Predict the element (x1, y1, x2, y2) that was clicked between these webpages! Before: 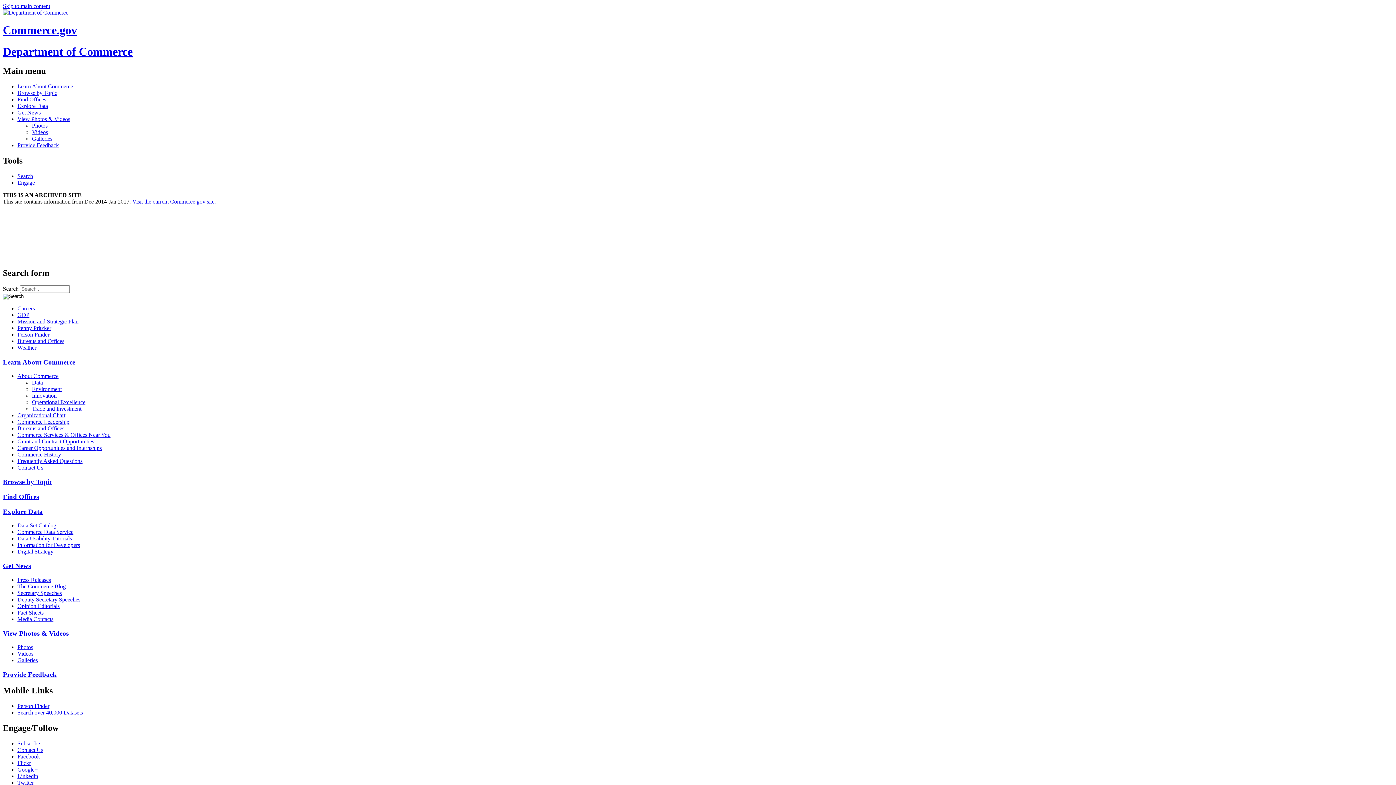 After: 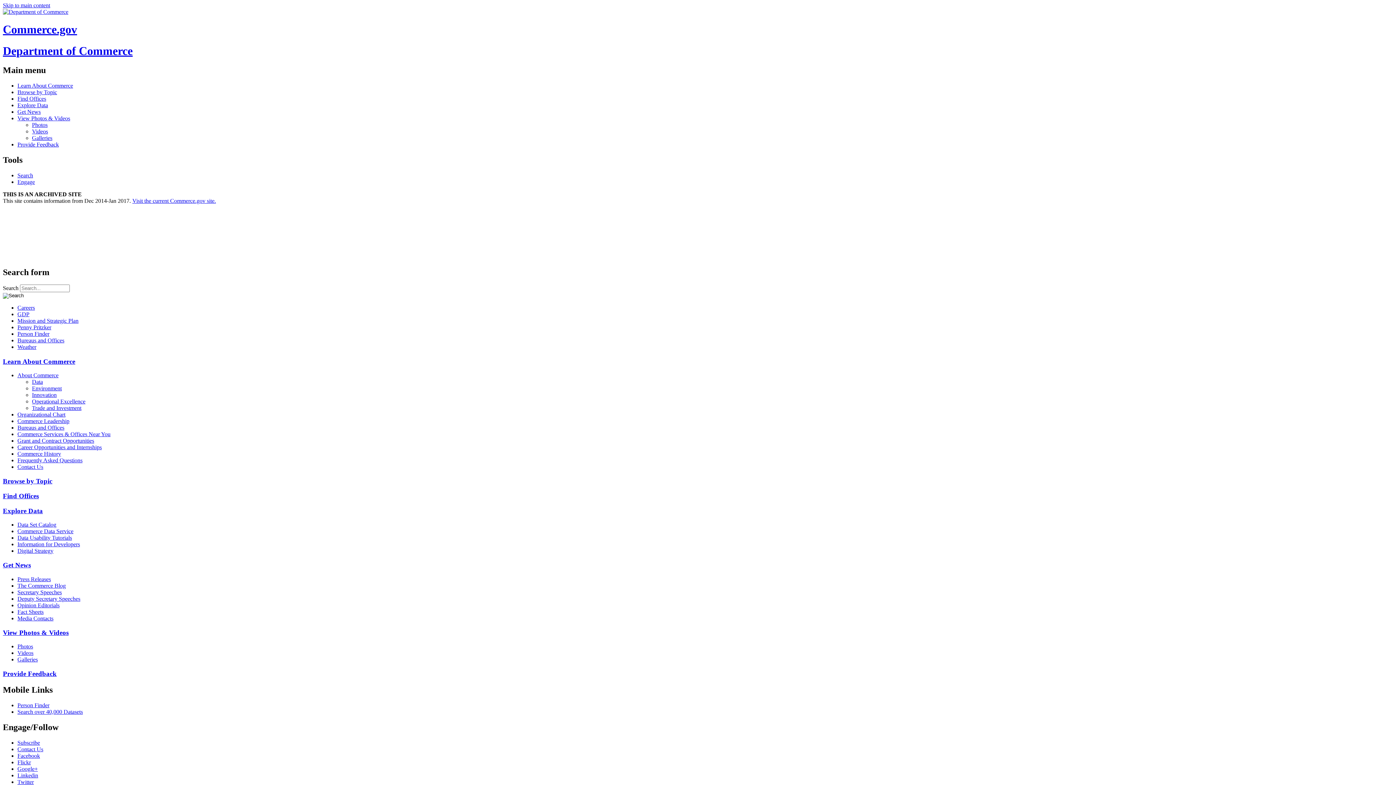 Action: label: Twitter bbox: (17, 779, 1393, 786)